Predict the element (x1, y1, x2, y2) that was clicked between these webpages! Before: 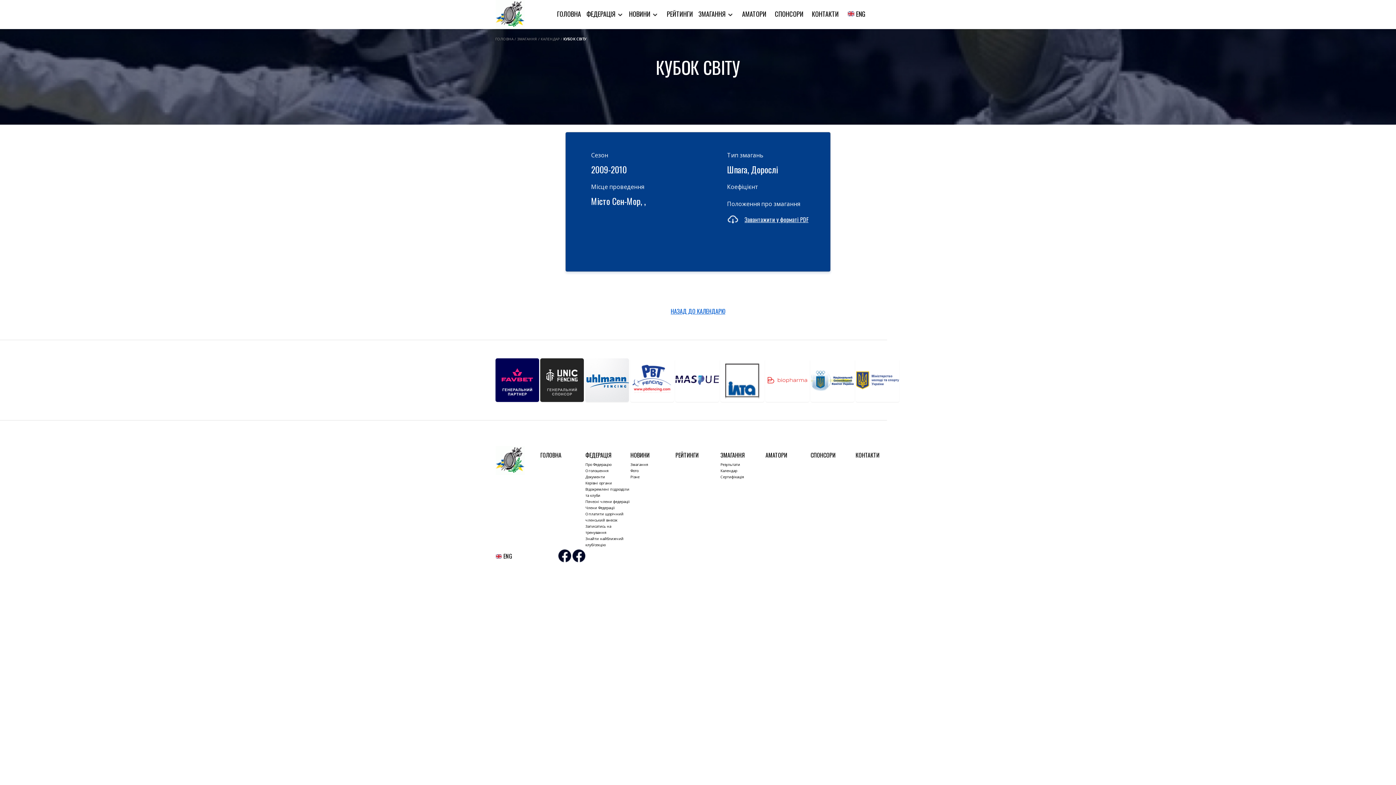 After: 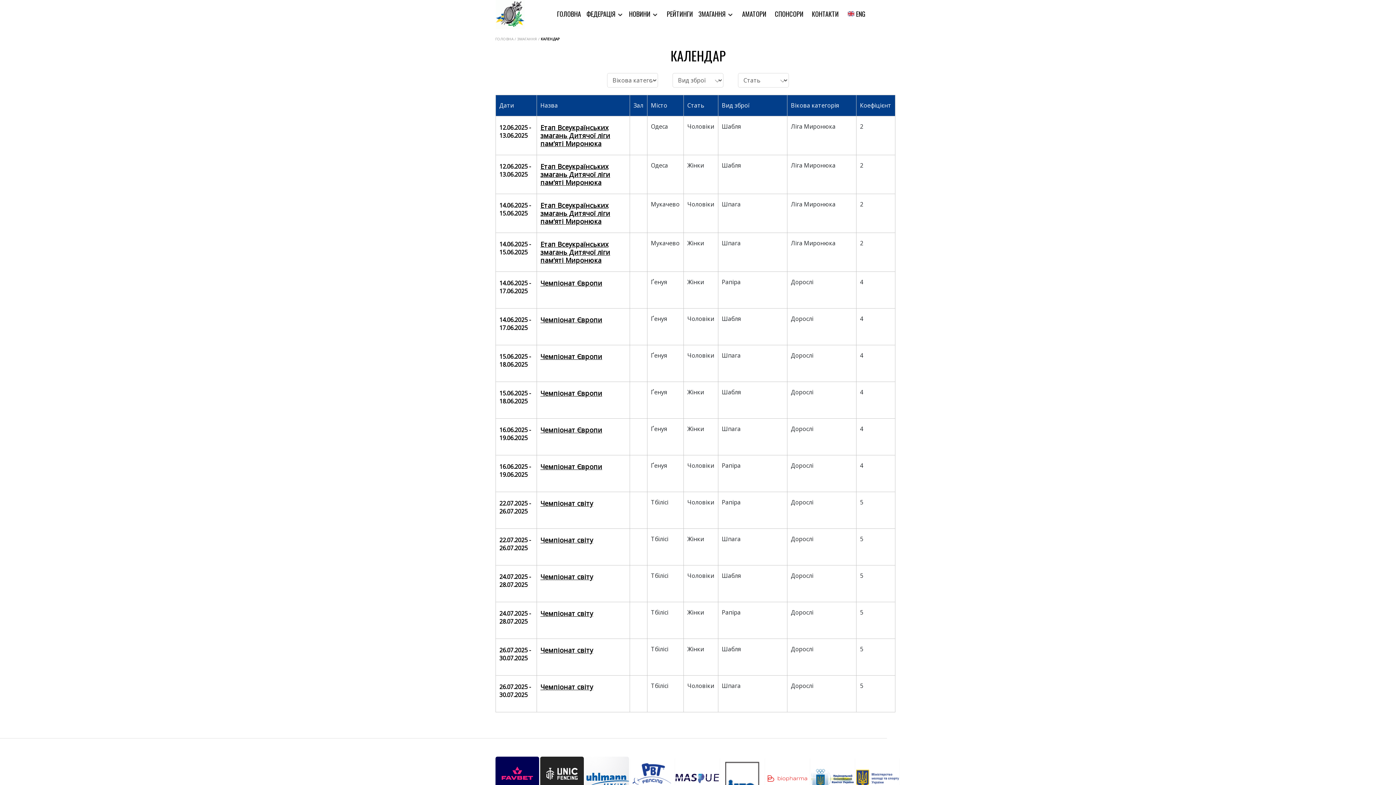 Action: label: ЗМАГАННЯ  bbox: (698, 9, 727, 18)